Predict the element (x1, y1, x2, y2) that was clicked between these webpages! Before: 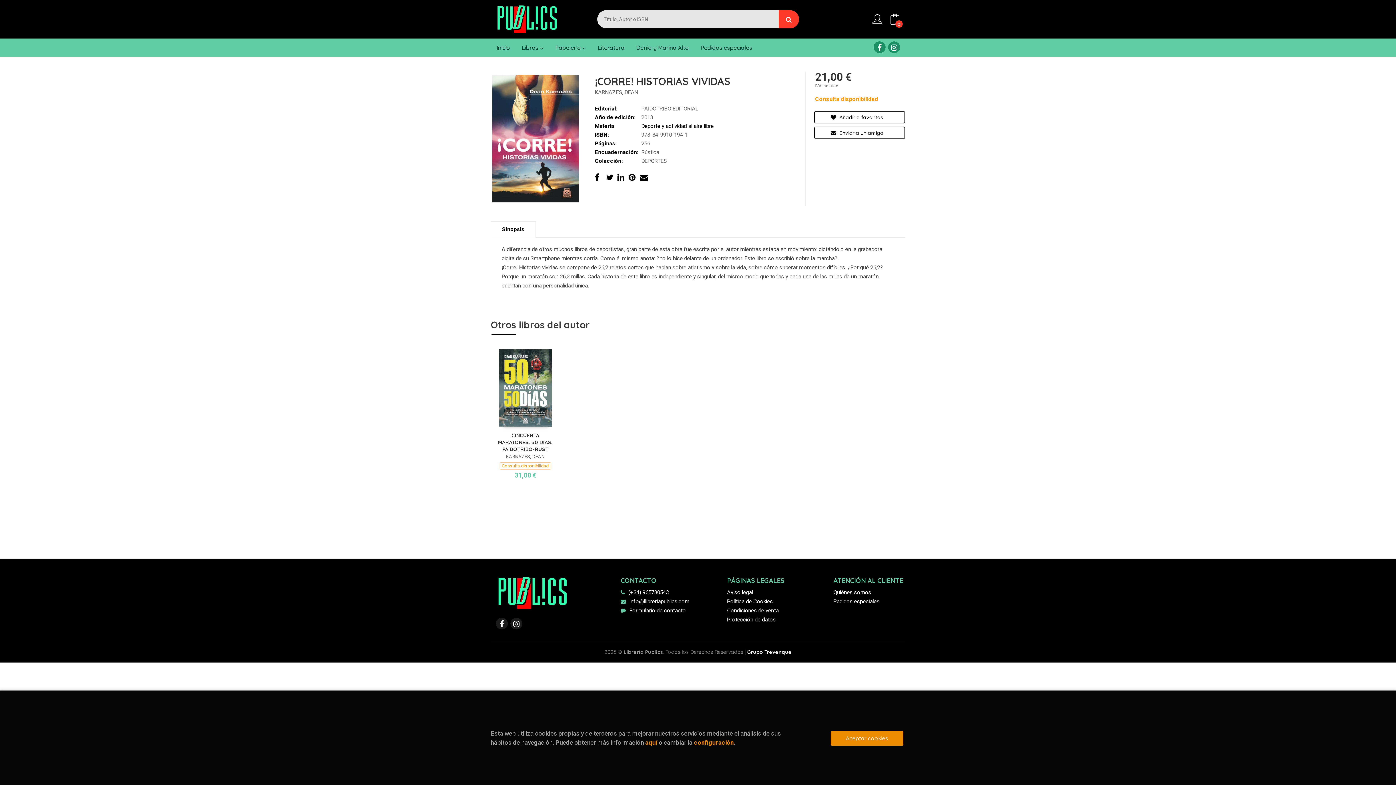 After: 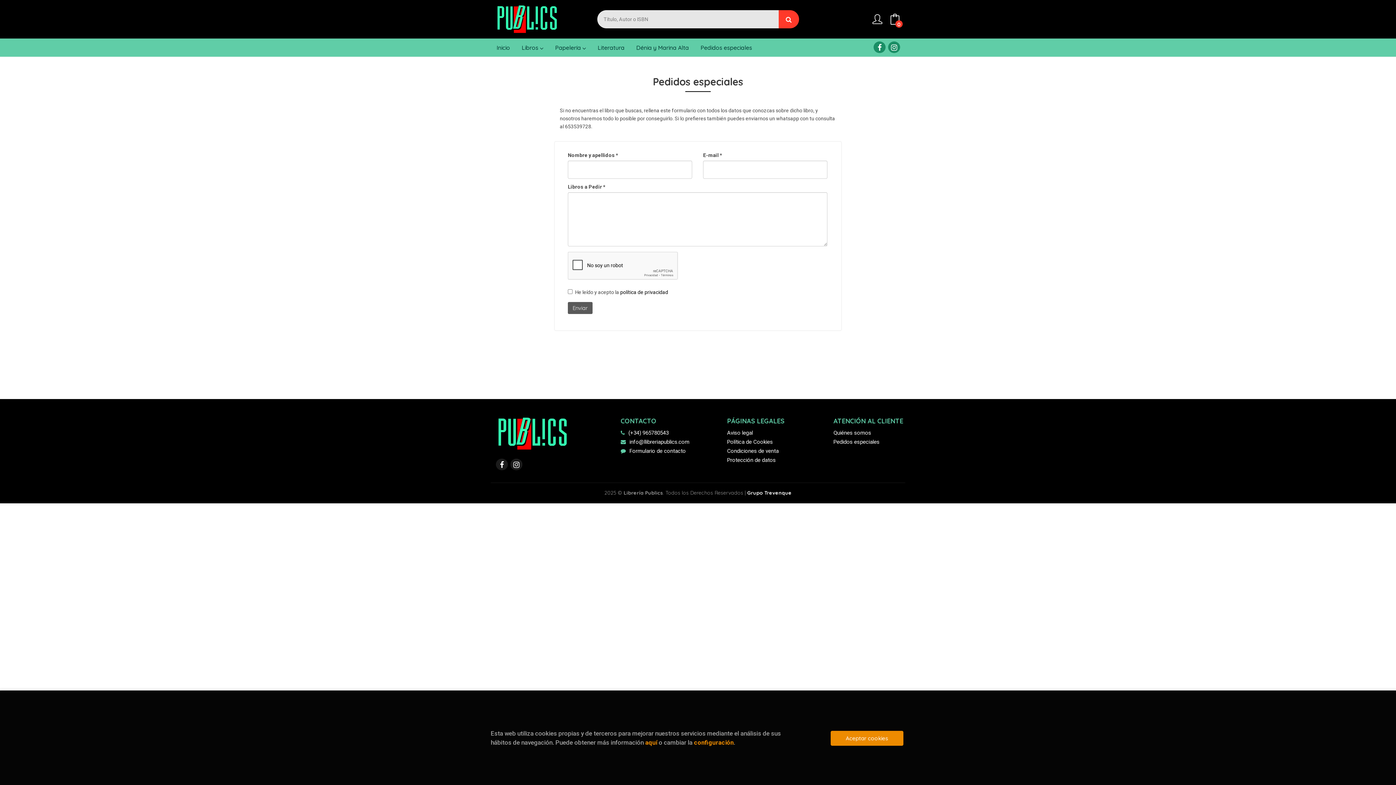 Action: label: Pedidos especiales bbox: (694, 38, 758, 56)